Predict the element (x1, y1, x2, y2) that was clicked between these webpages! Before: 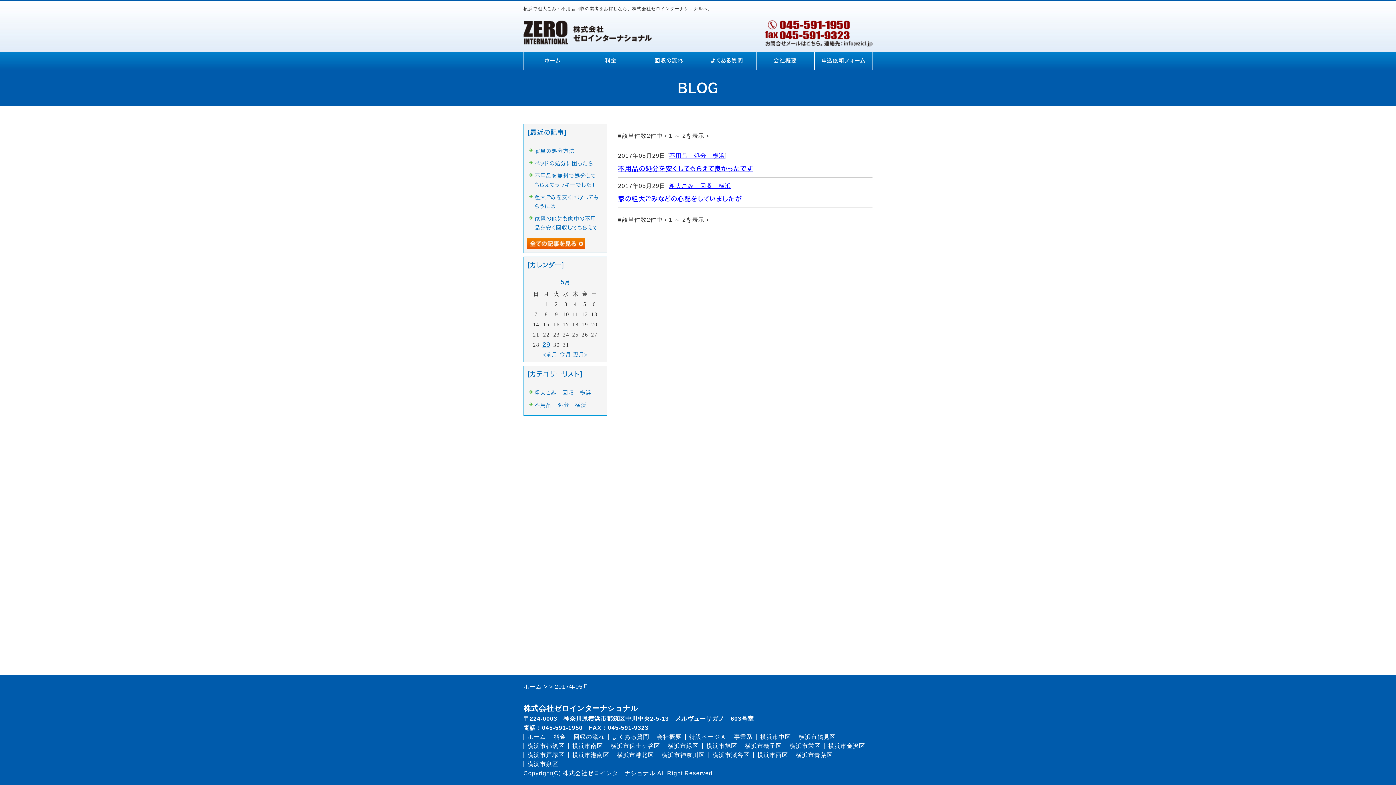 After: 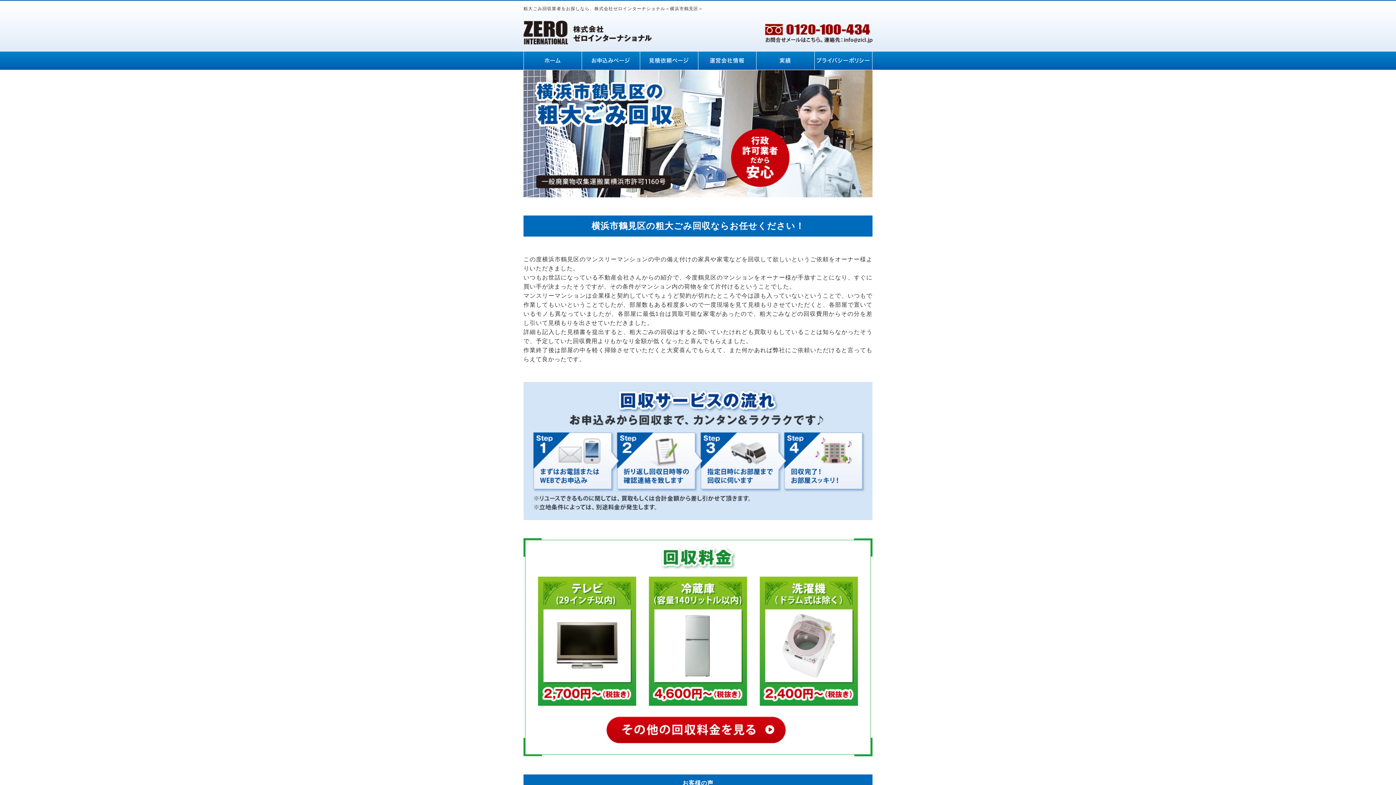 Action: bbox: (794, 734, 839, 740) label: 横浜市鶴見区